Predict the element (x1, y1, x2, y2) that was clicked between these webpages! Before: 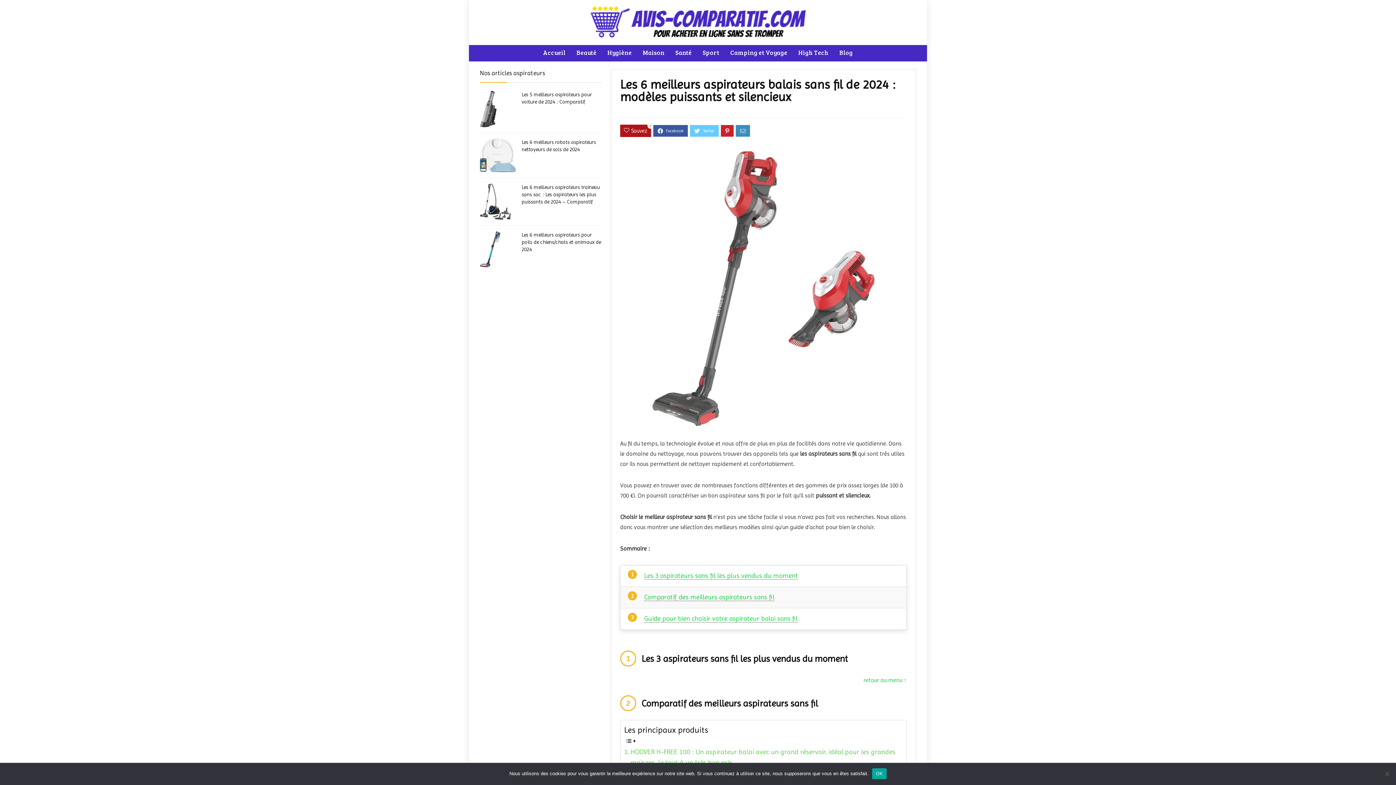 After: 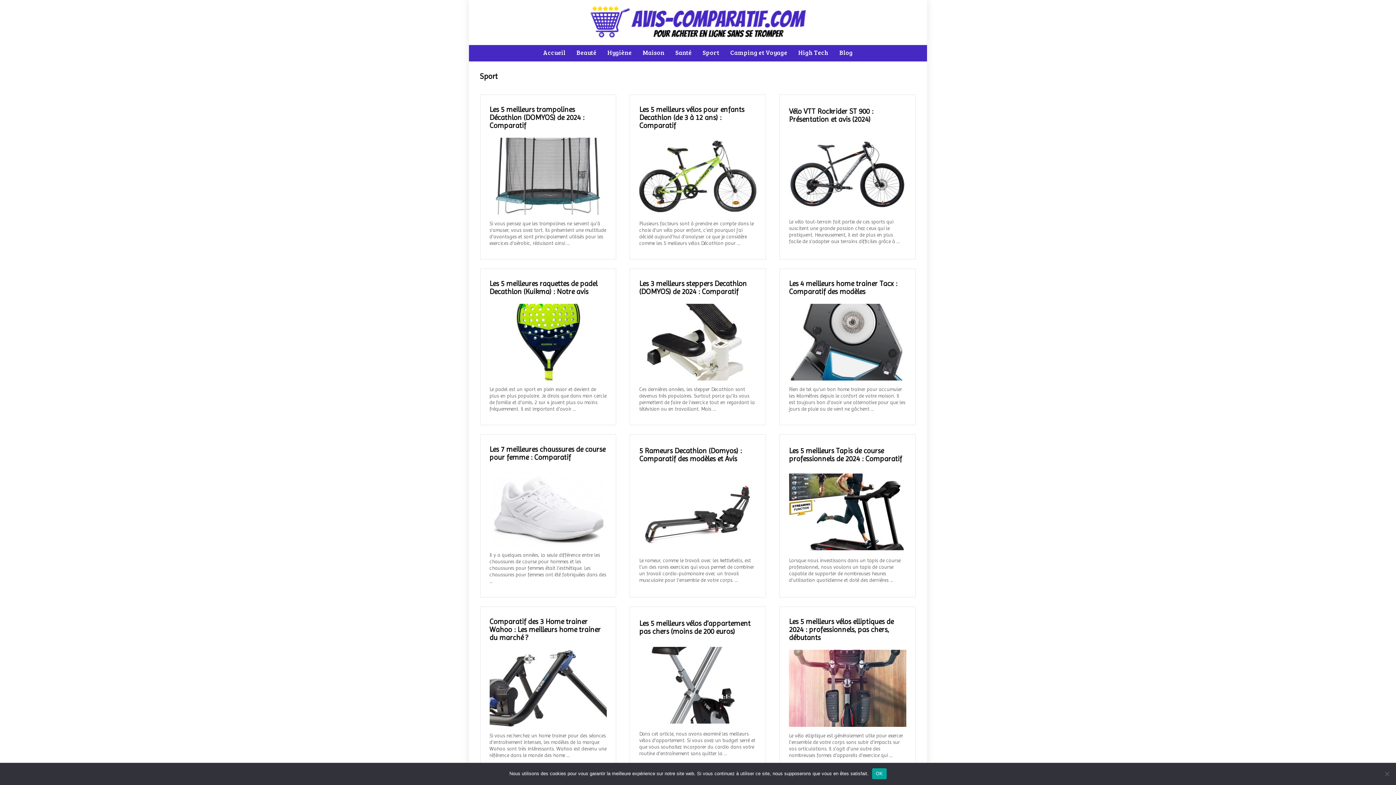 Action: bbox: (697, 45, 725, 61) label: Sport